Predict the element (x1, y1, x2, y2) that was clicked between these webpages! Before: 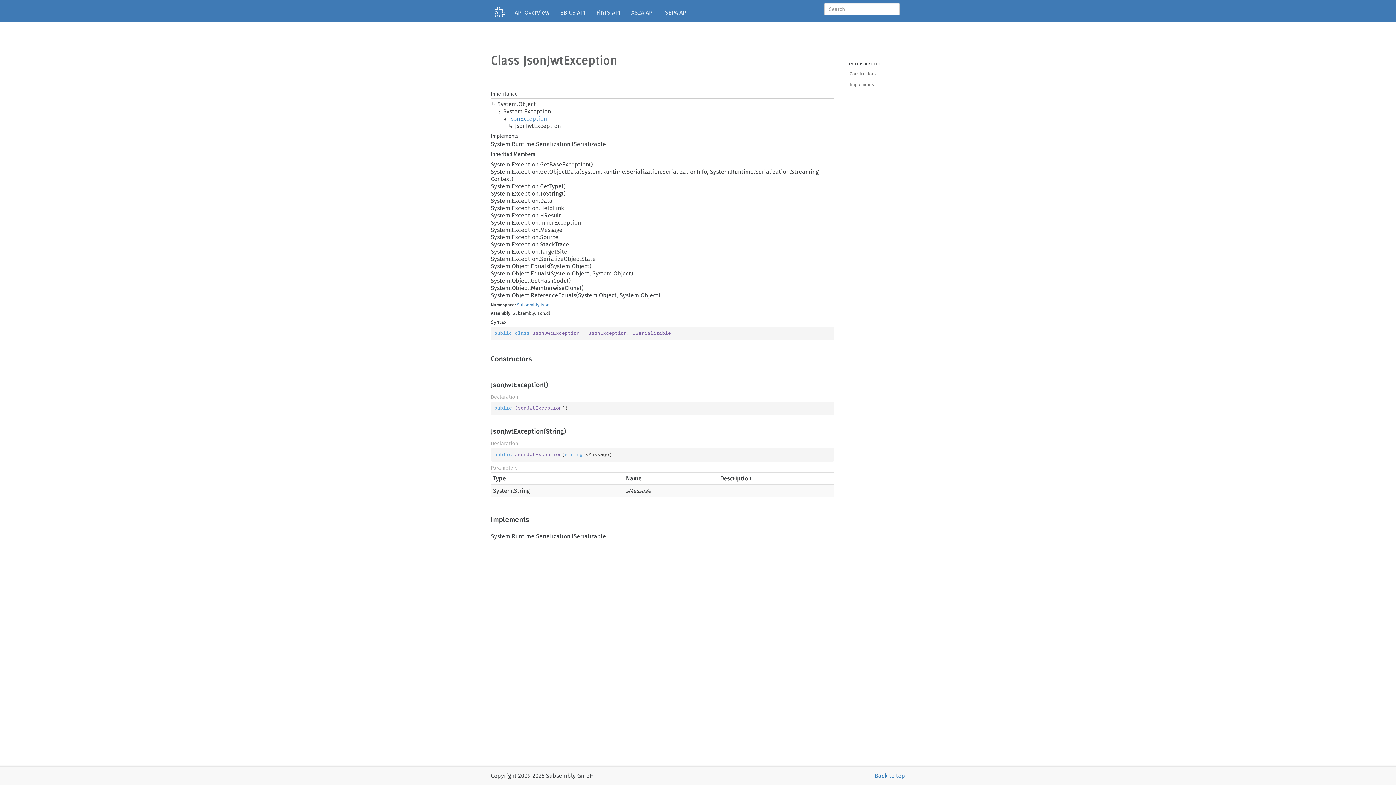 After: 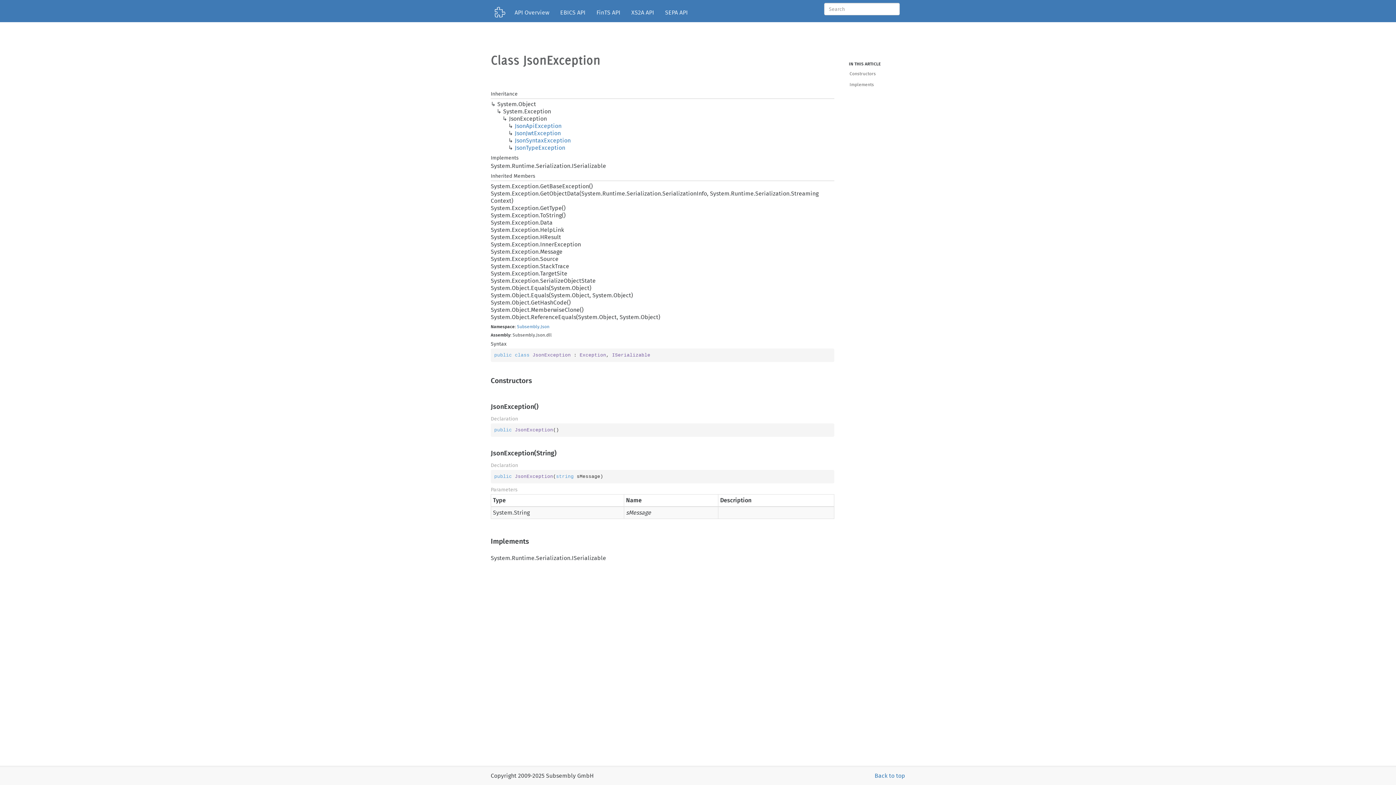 Action: label: JsonException bbox: (509, 115, 547, 122)